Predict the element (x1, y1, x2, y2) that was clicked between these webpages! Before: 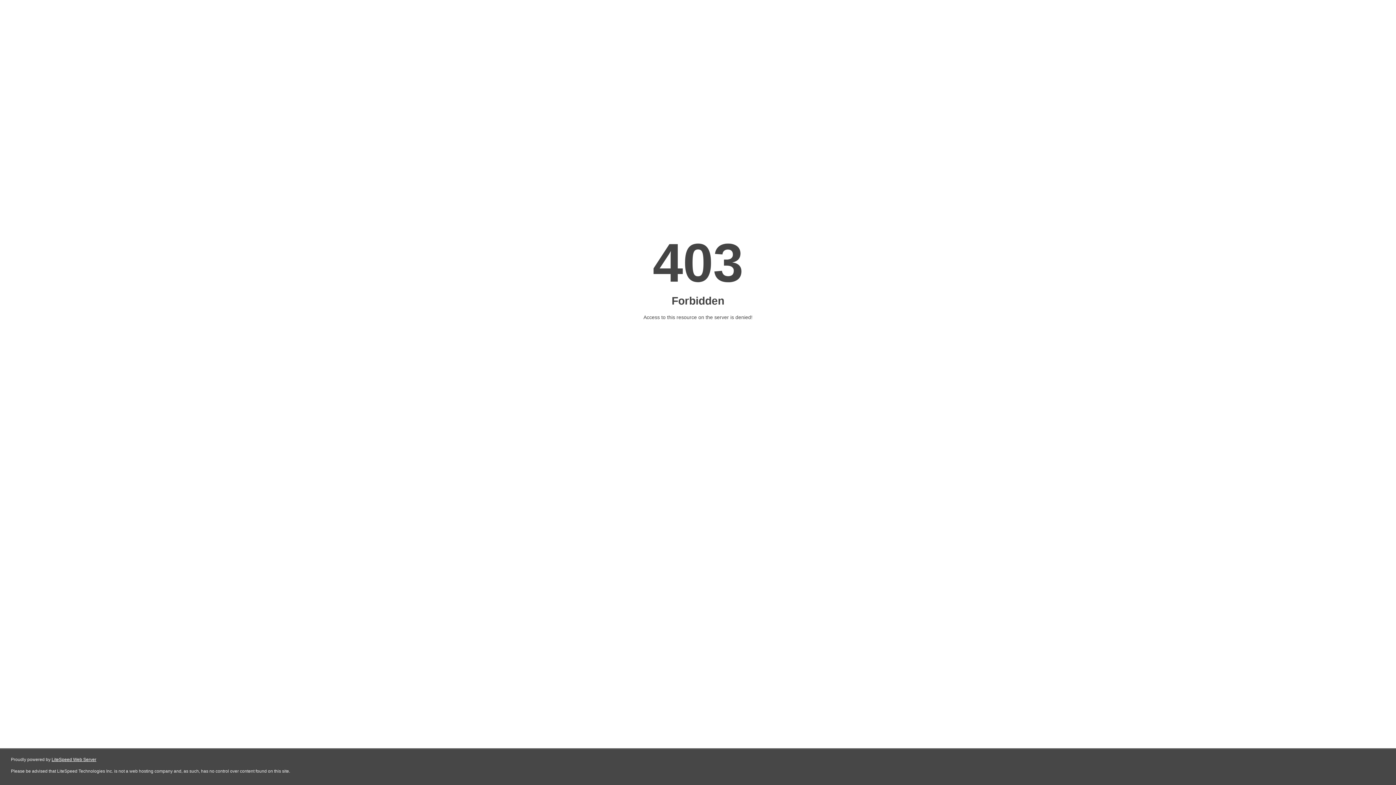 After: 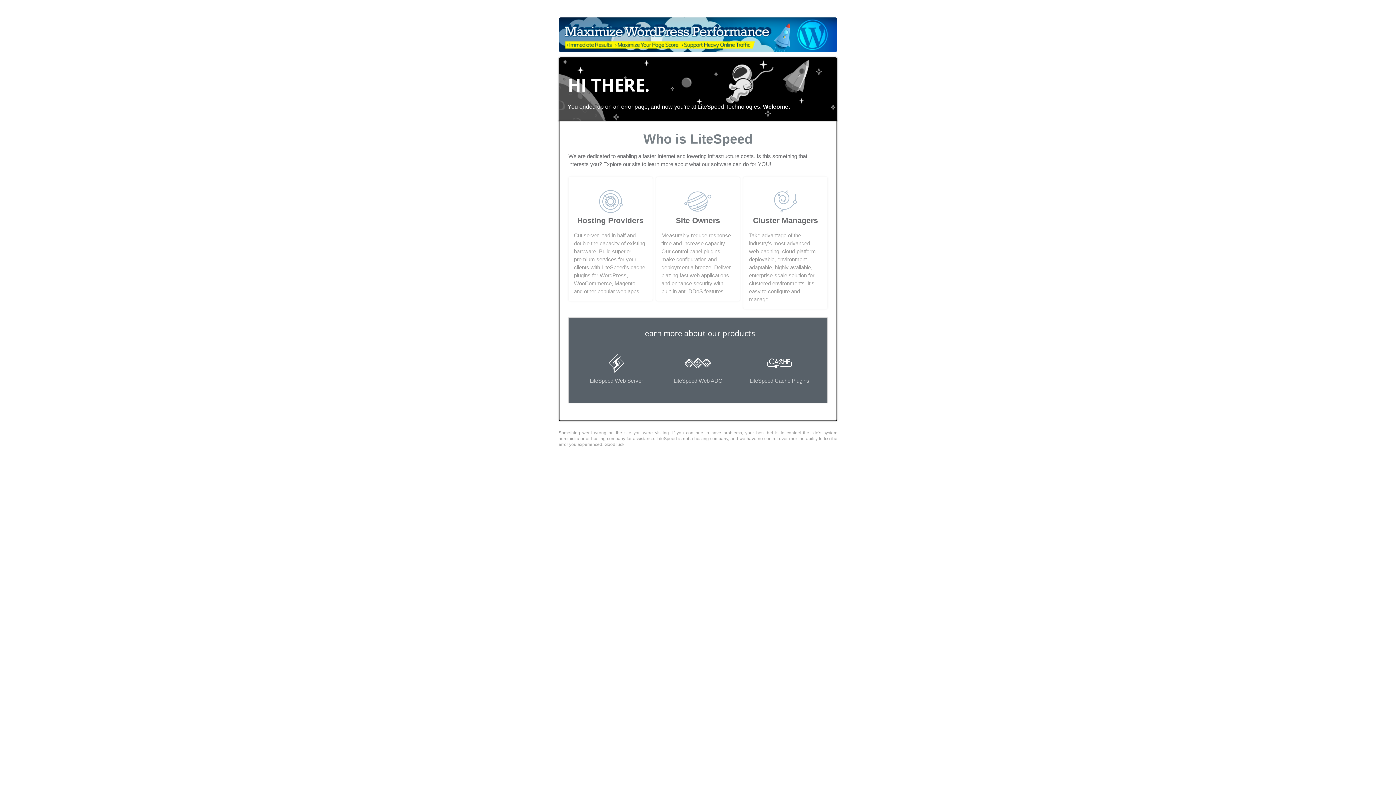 Action: bbox: (51, 757, 96, 762) label: LiteSpeed Web Server